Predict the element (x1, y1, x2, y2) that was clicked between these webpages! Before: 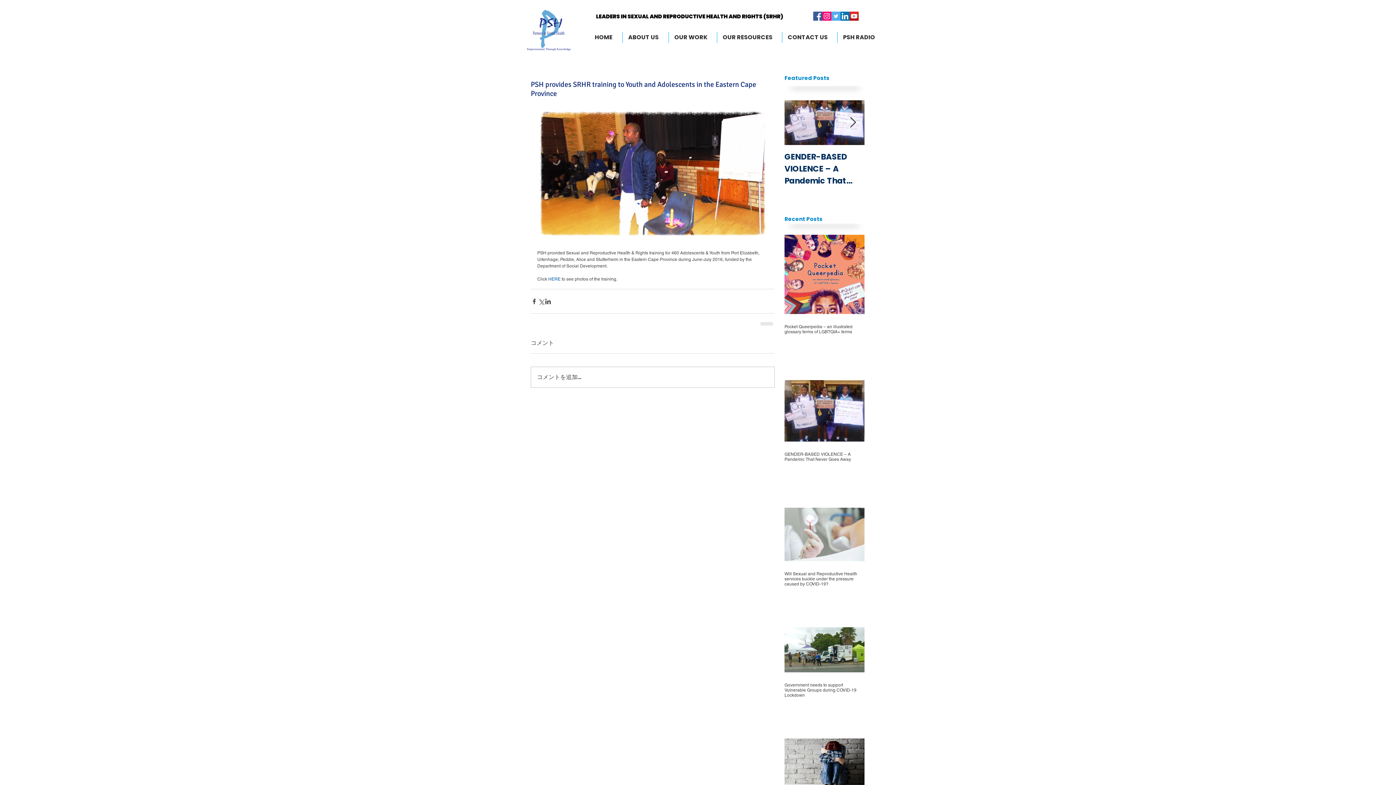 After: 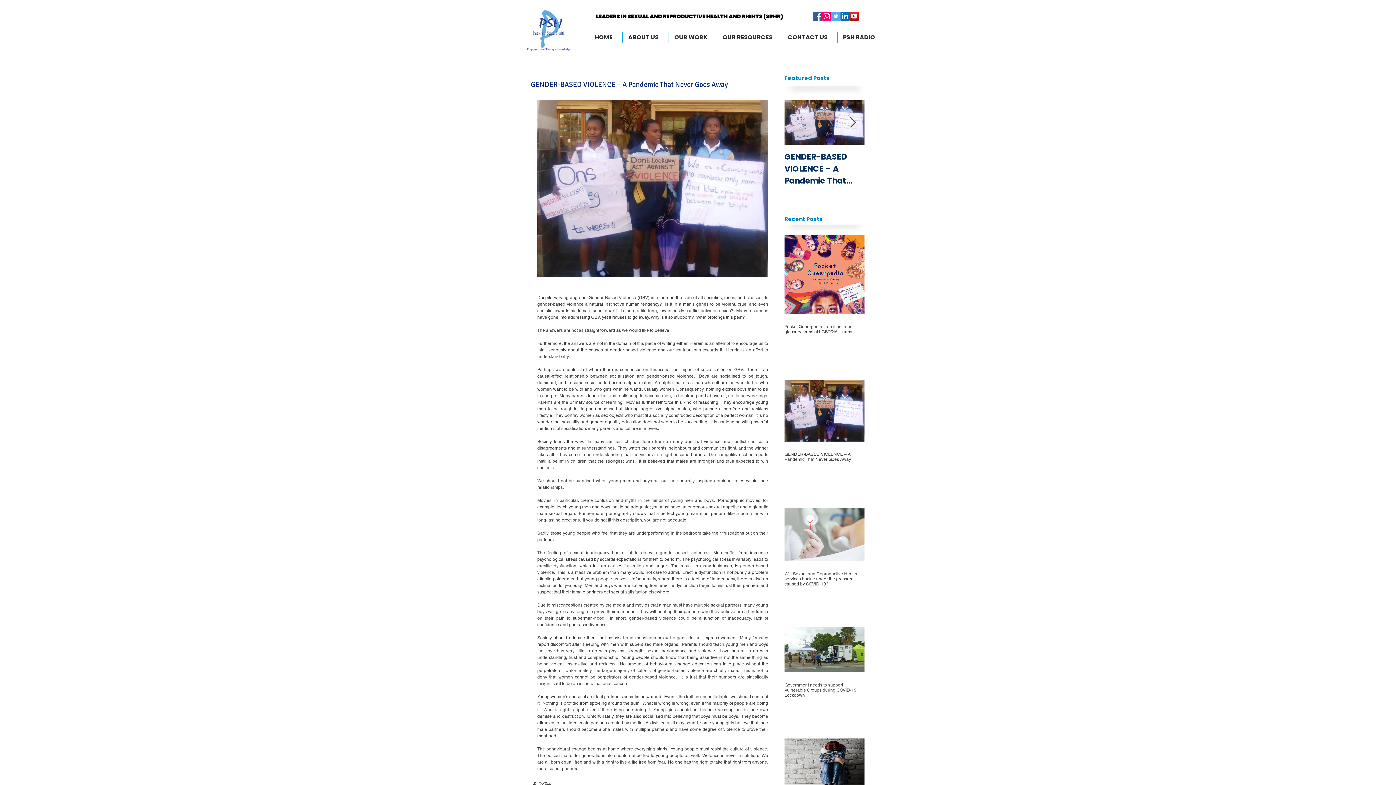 Action: bbox: (784, 451, 864, 462) label: GENDER-BASED VIOLENCE – A Pandemic That Never Goes Away